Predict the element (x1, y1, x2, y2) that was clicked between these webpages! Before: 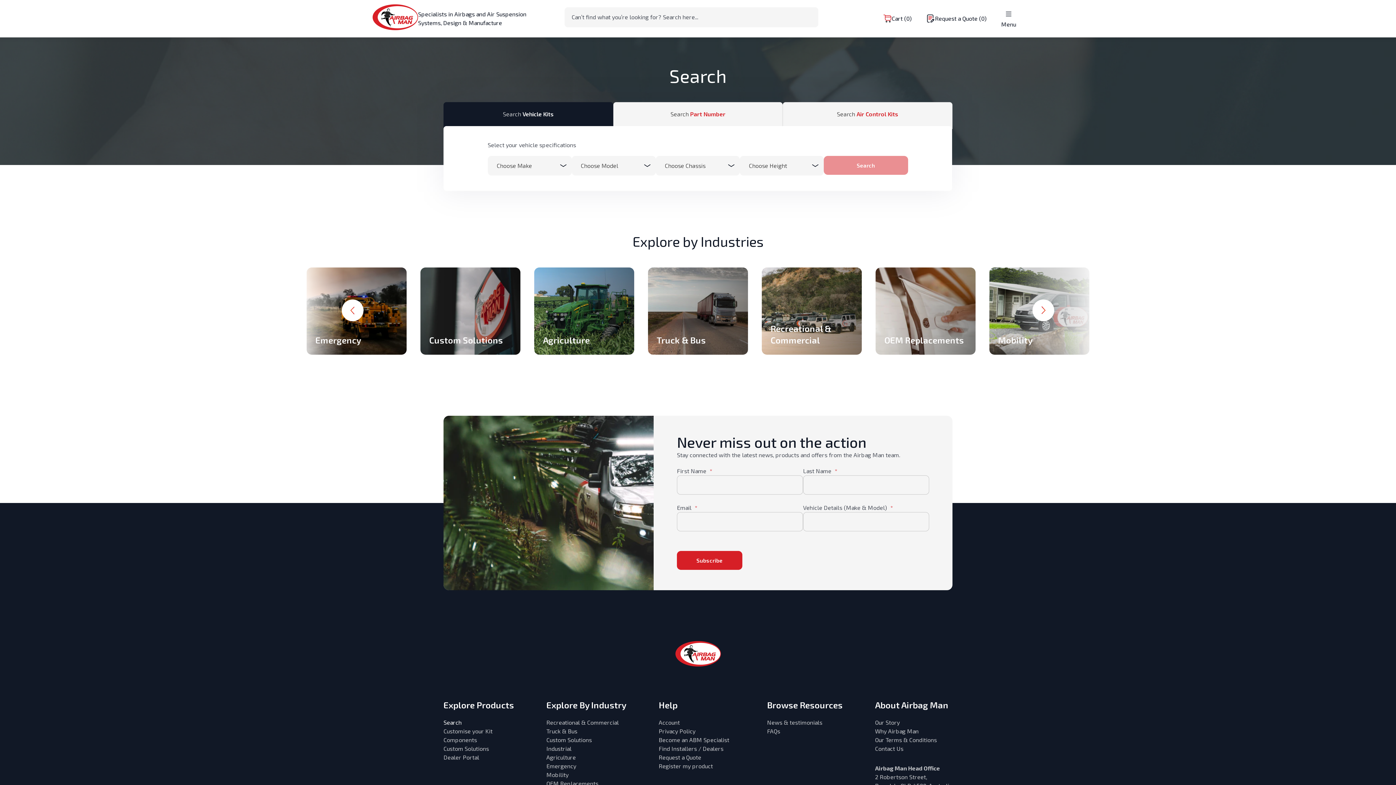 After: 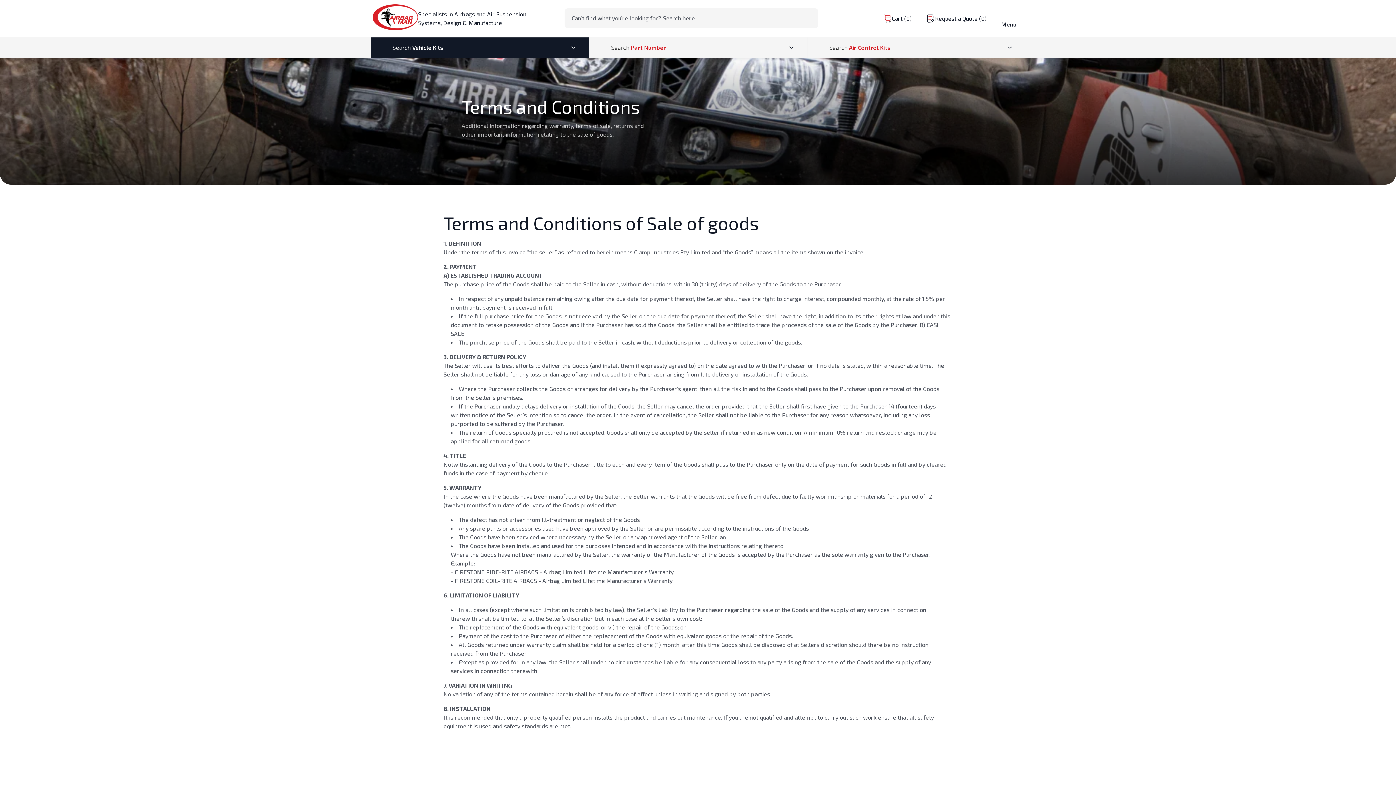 Action: bbox: (875, 736, 937, 744) label: Our Terms & Conditions